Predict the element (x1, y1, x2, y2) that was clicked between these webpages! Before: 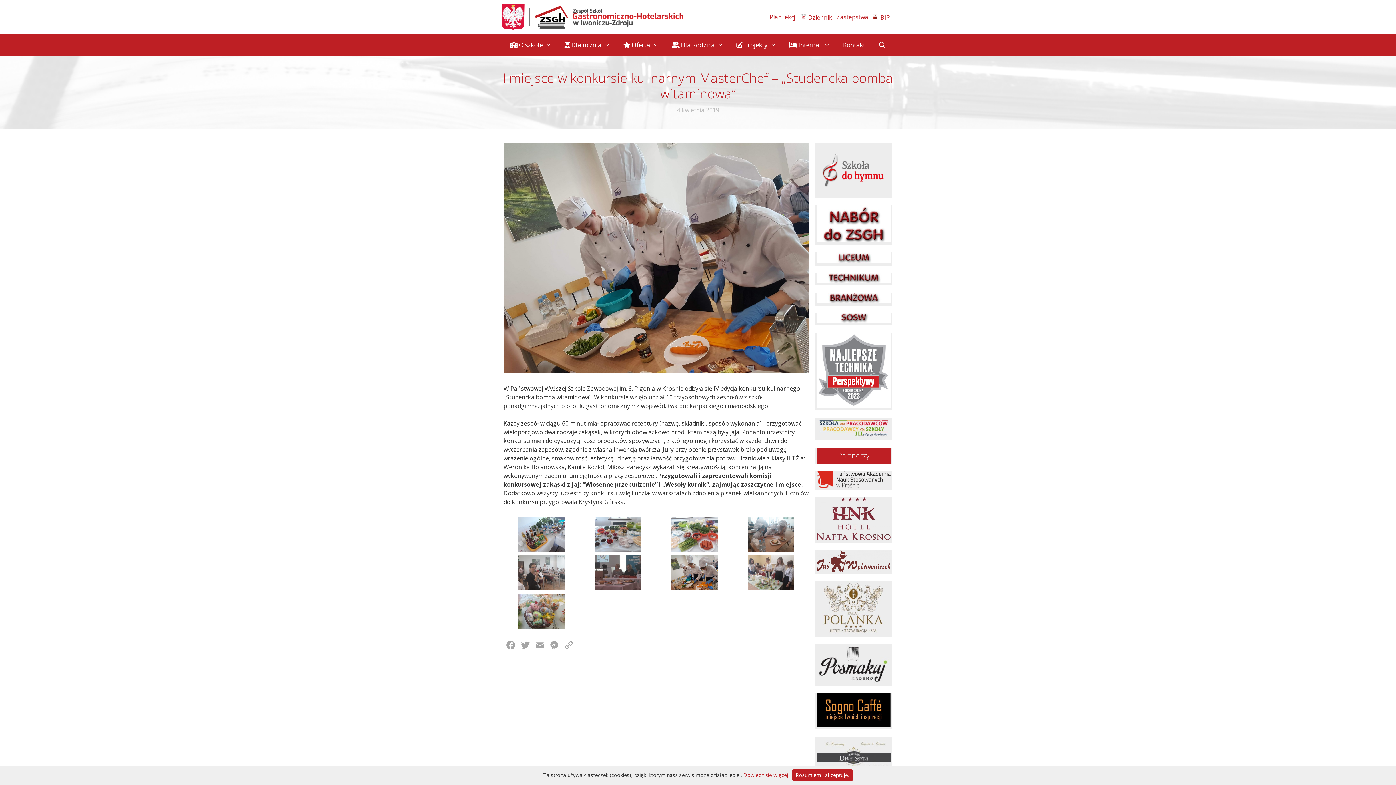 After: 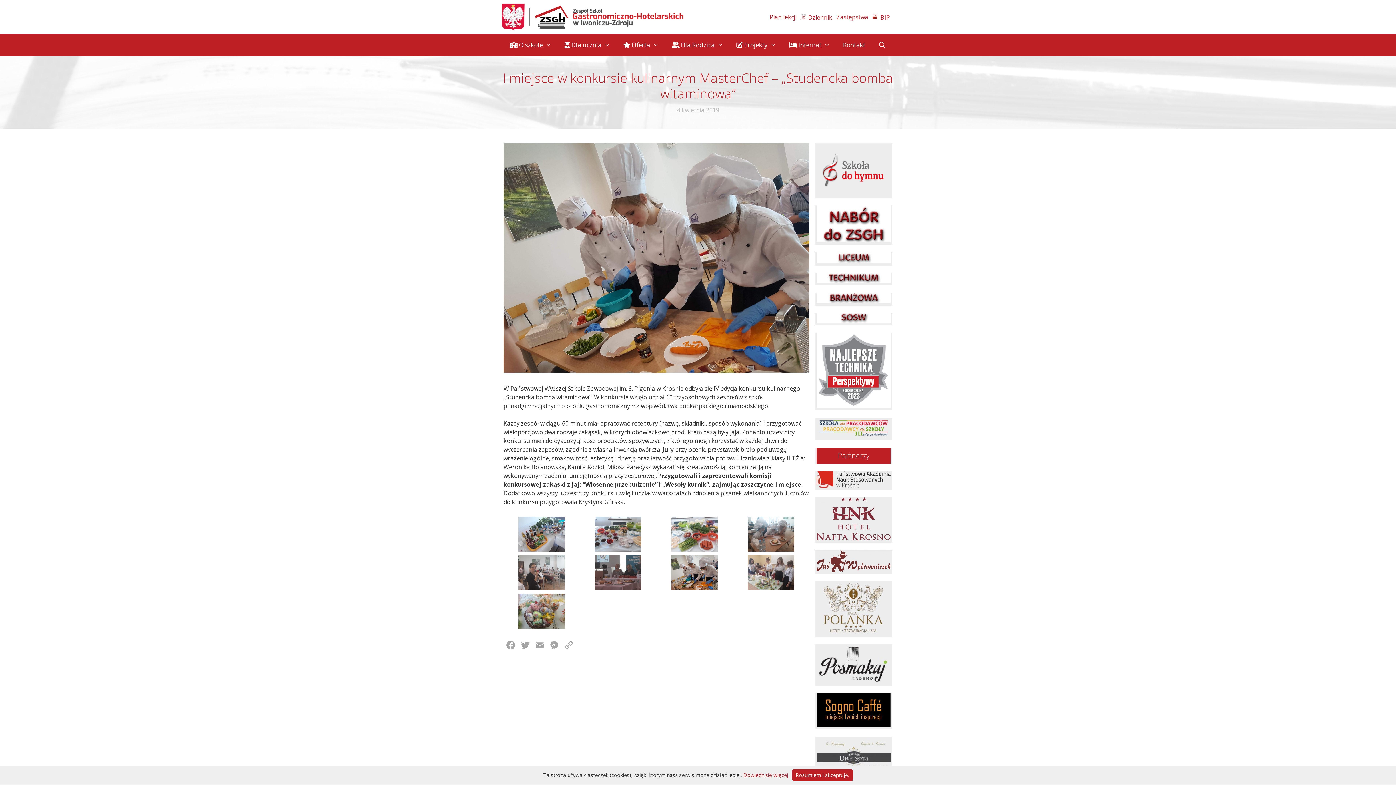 Action: bbox: (816, 721, 890, 729)